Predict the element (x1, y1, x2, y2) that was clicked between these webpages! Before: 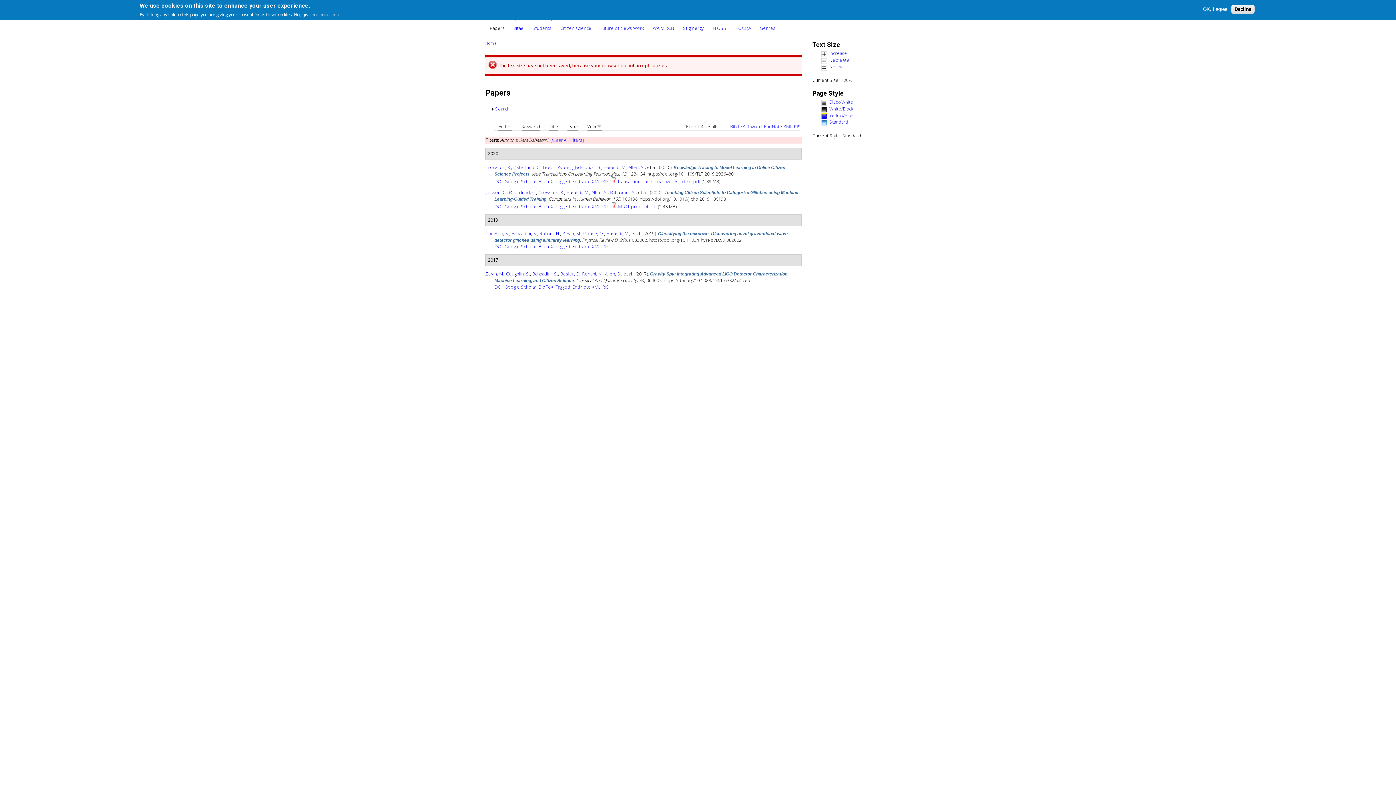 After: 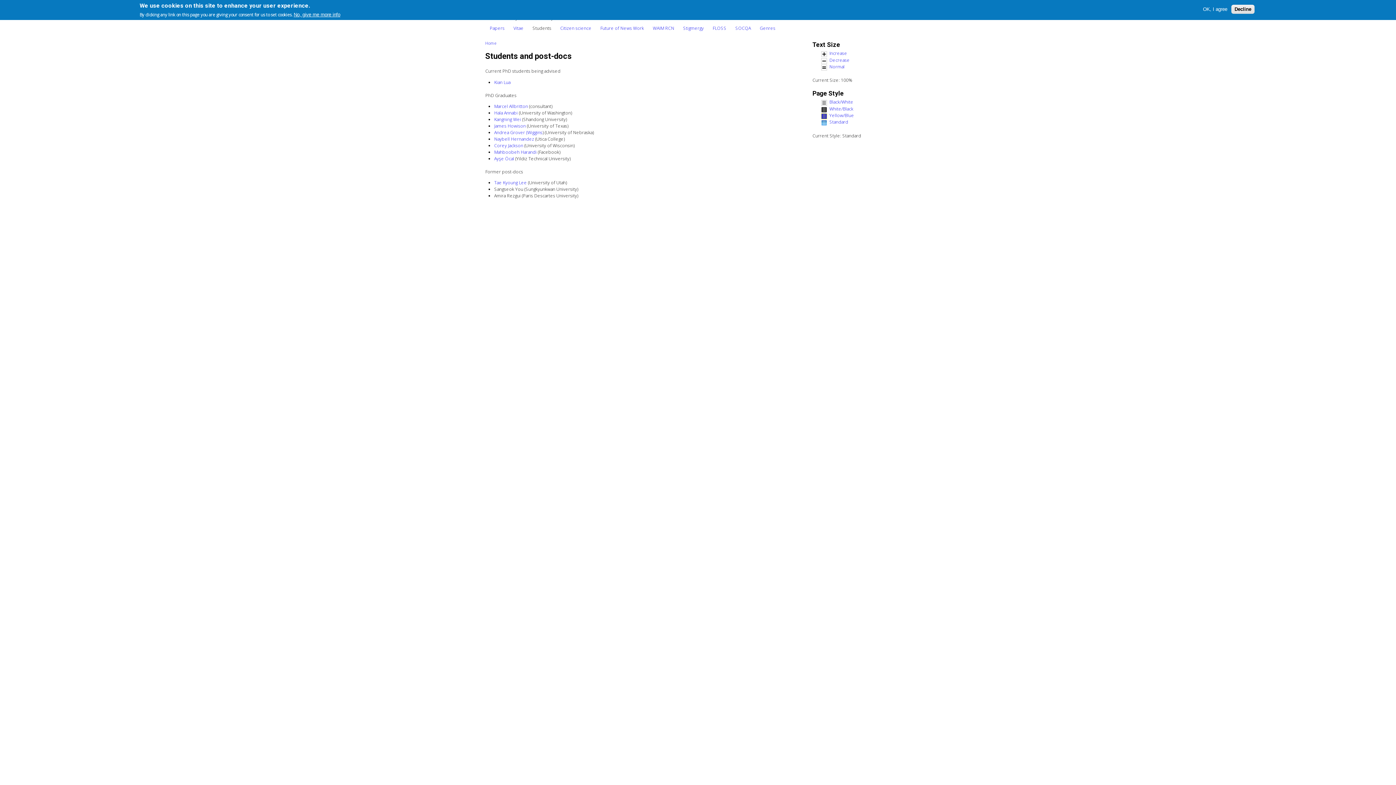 Action: label: Students bbox: (528, 21, 555, 34)